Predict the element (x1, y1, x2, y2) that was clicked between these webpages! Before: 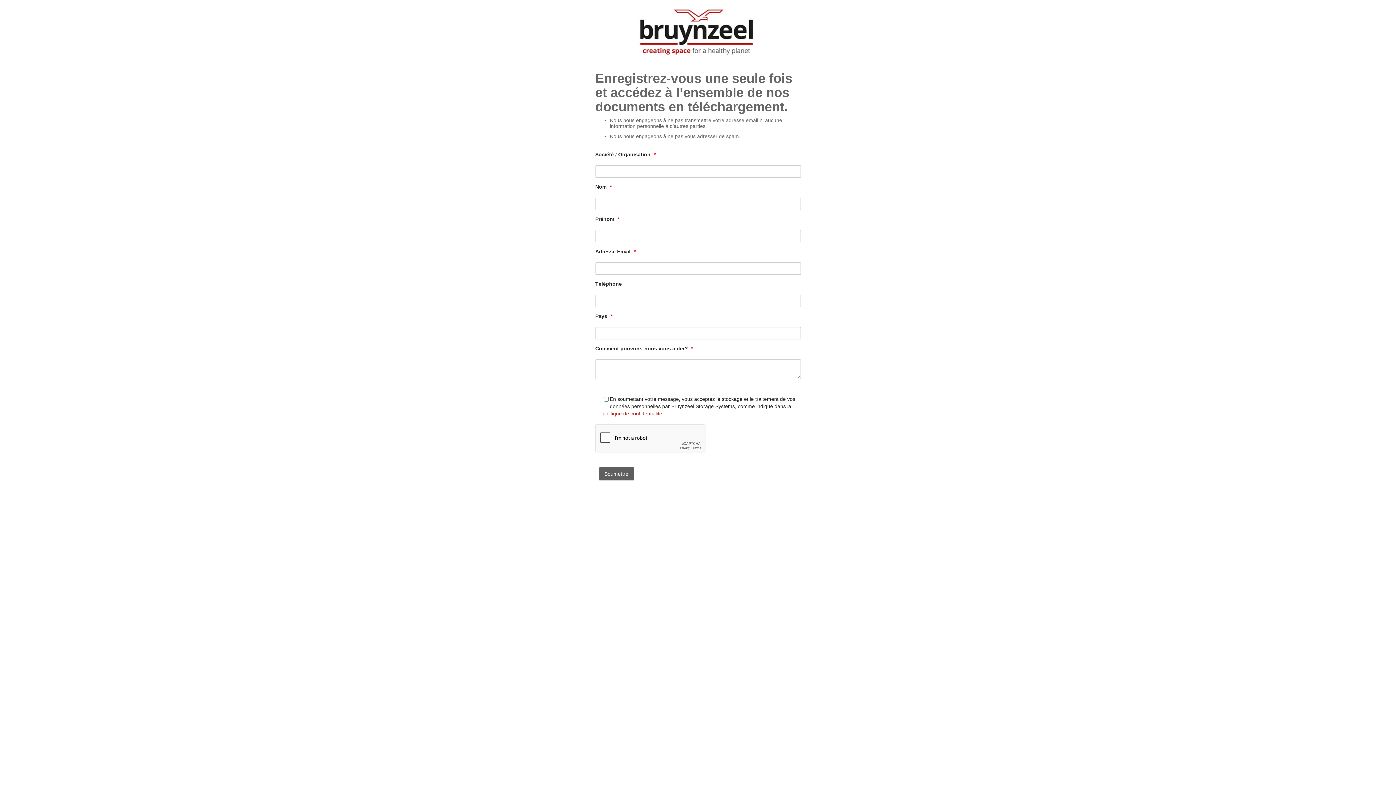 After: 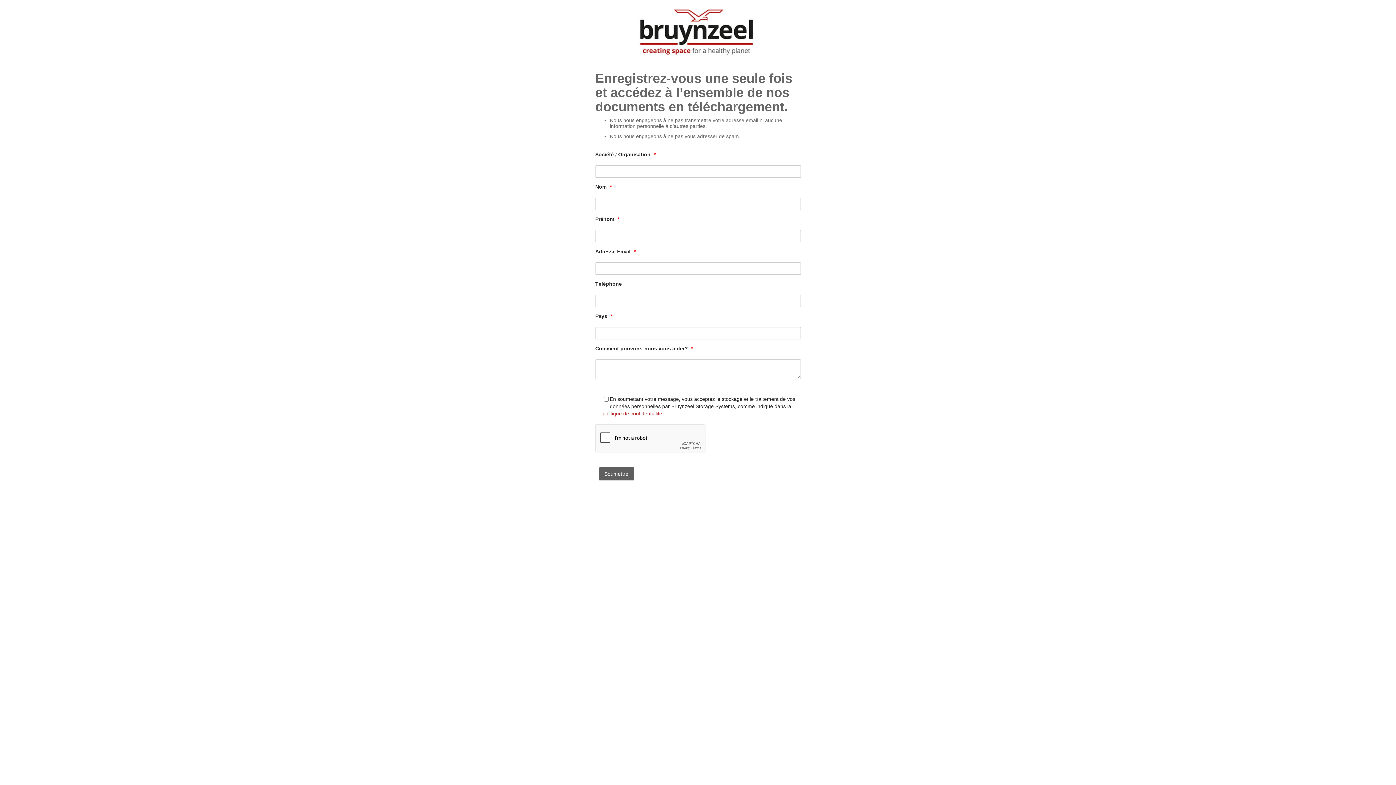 Action: bbox: (760, 28, 761, 34) label:  